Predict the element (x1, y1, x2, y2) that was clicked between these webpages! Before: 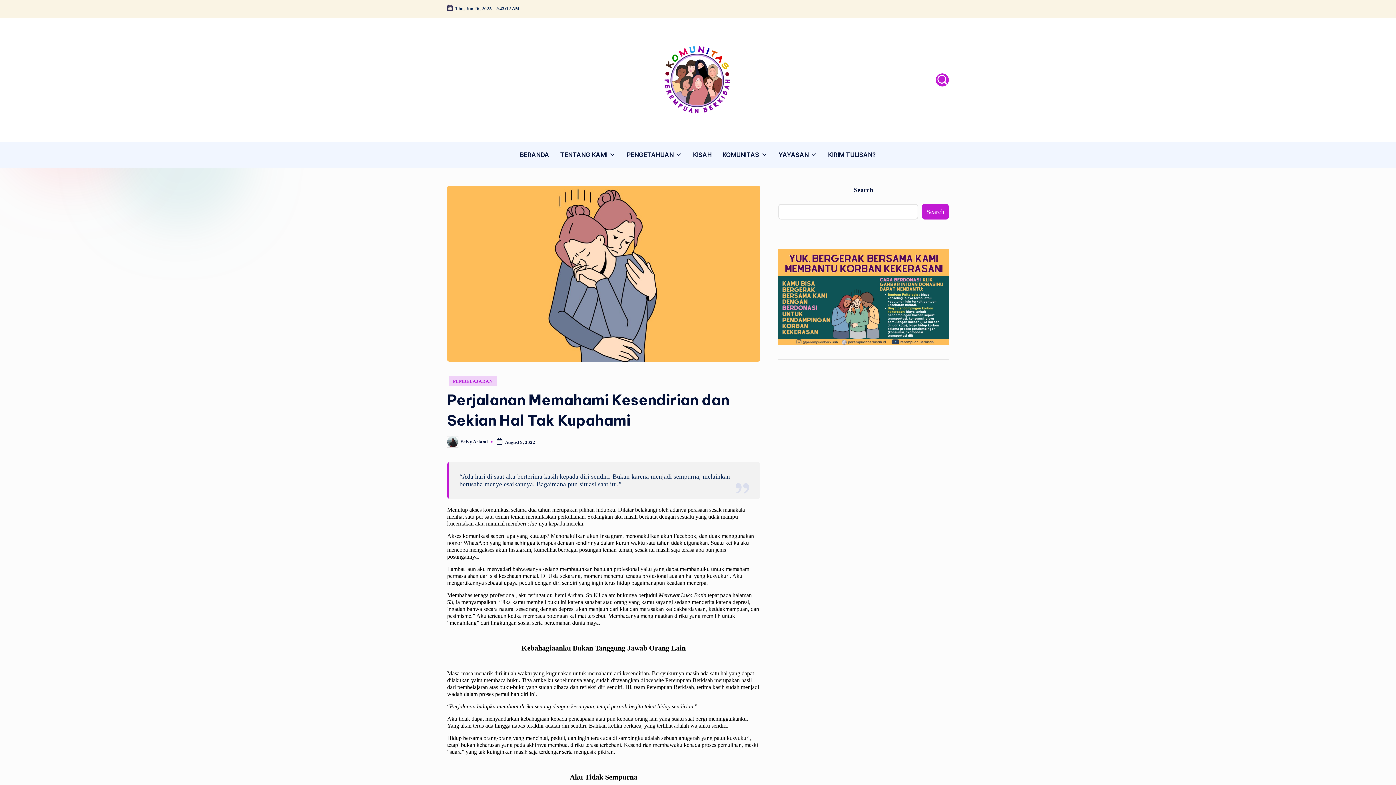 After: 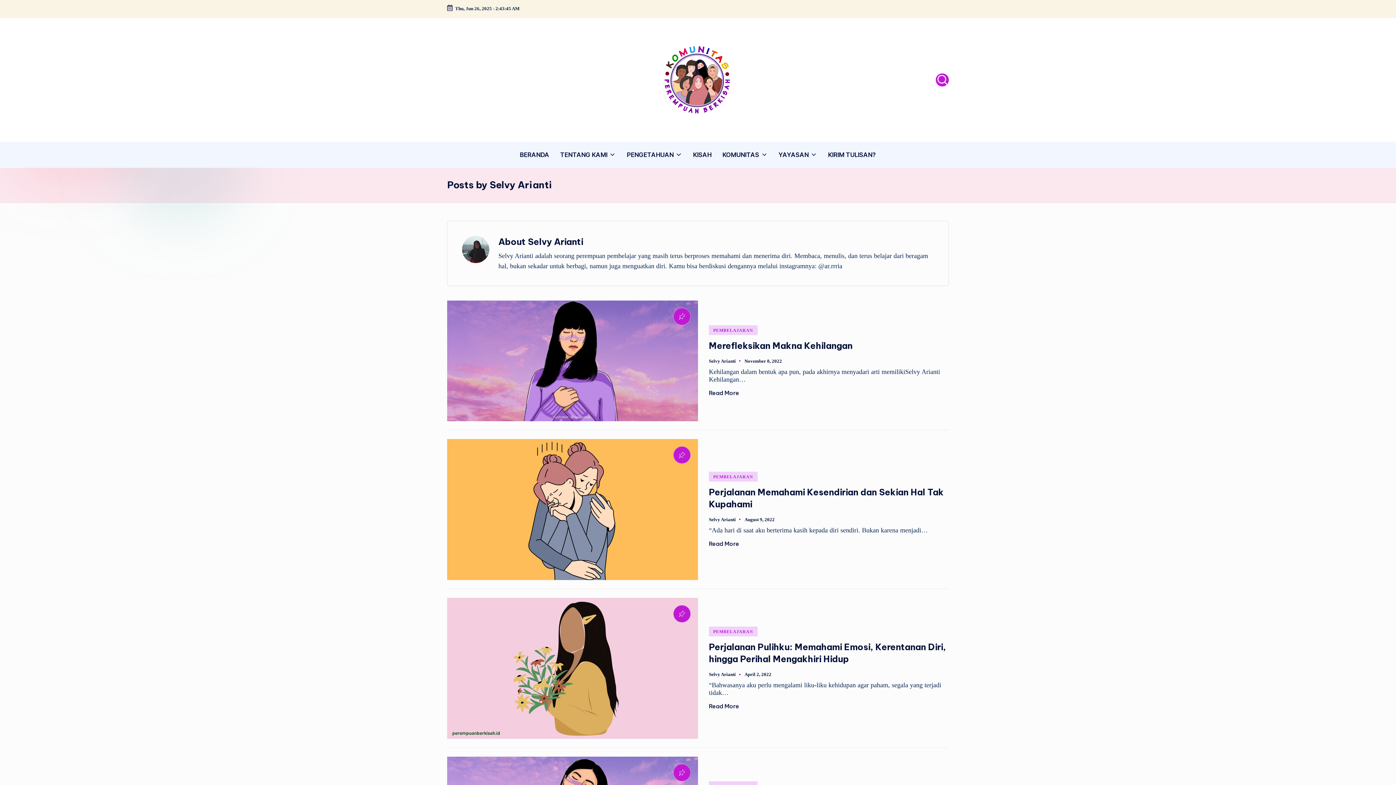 Action: bbox: (461, 439, 488, 444) label: Selvy Arianti